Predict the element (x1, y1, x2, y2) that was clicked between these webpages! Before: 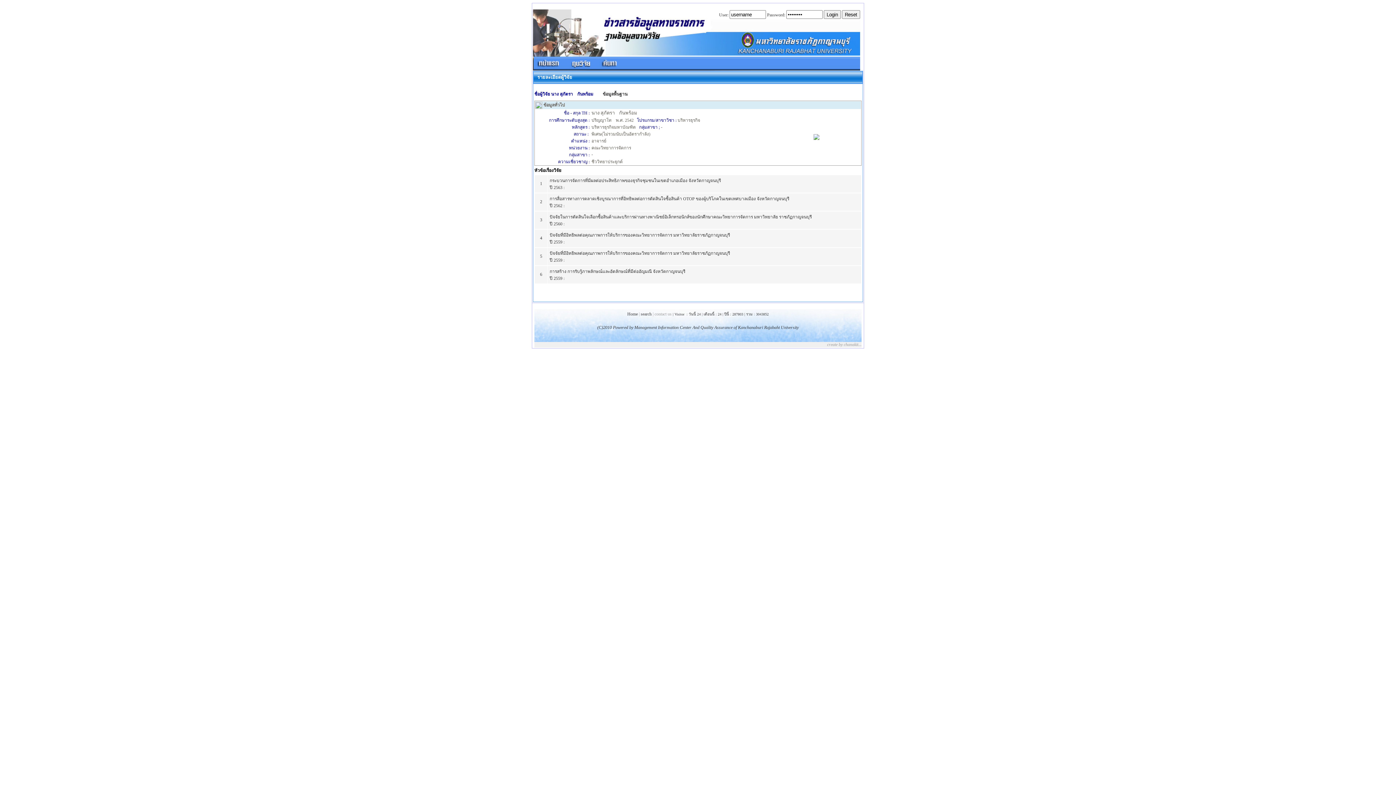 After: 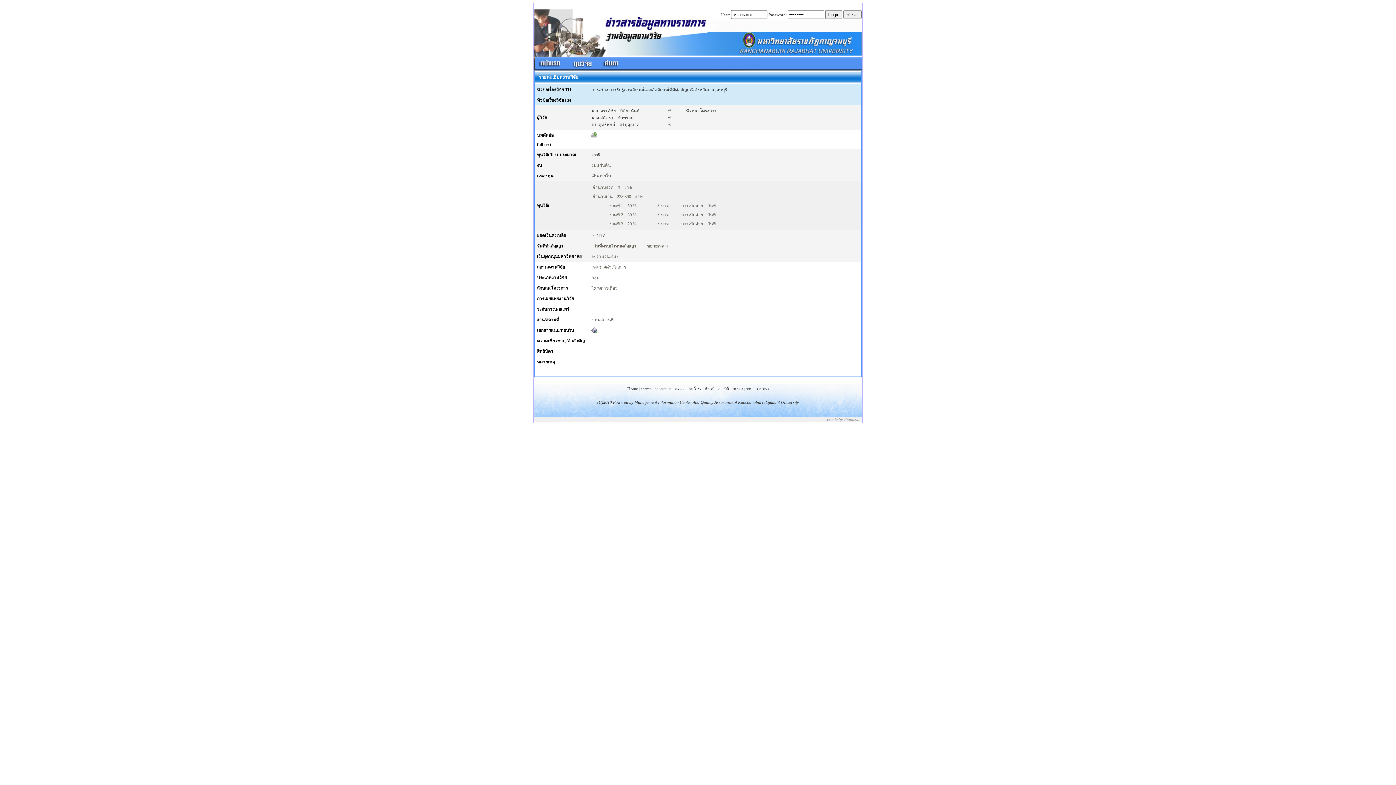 Action: bbox: (540, 272, 542, 277) label: 6